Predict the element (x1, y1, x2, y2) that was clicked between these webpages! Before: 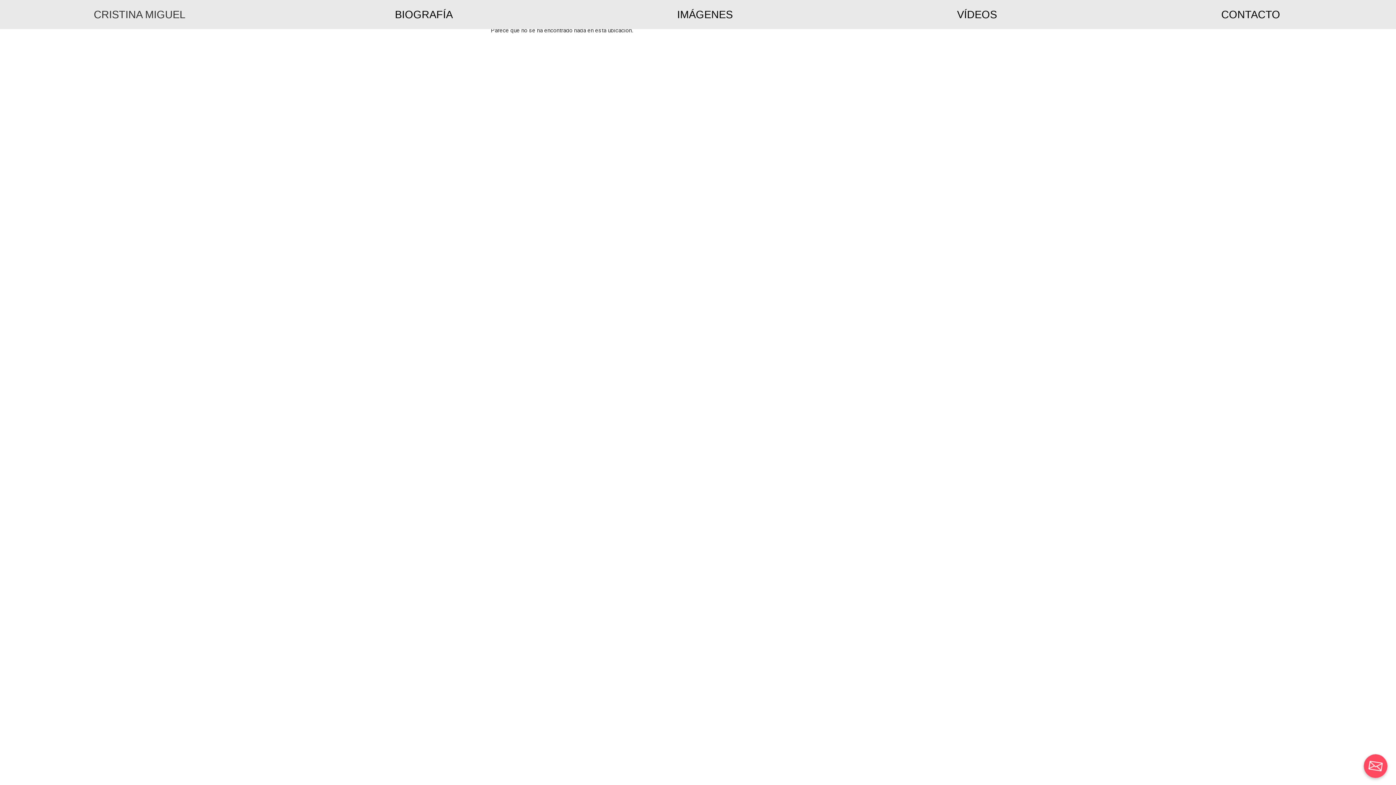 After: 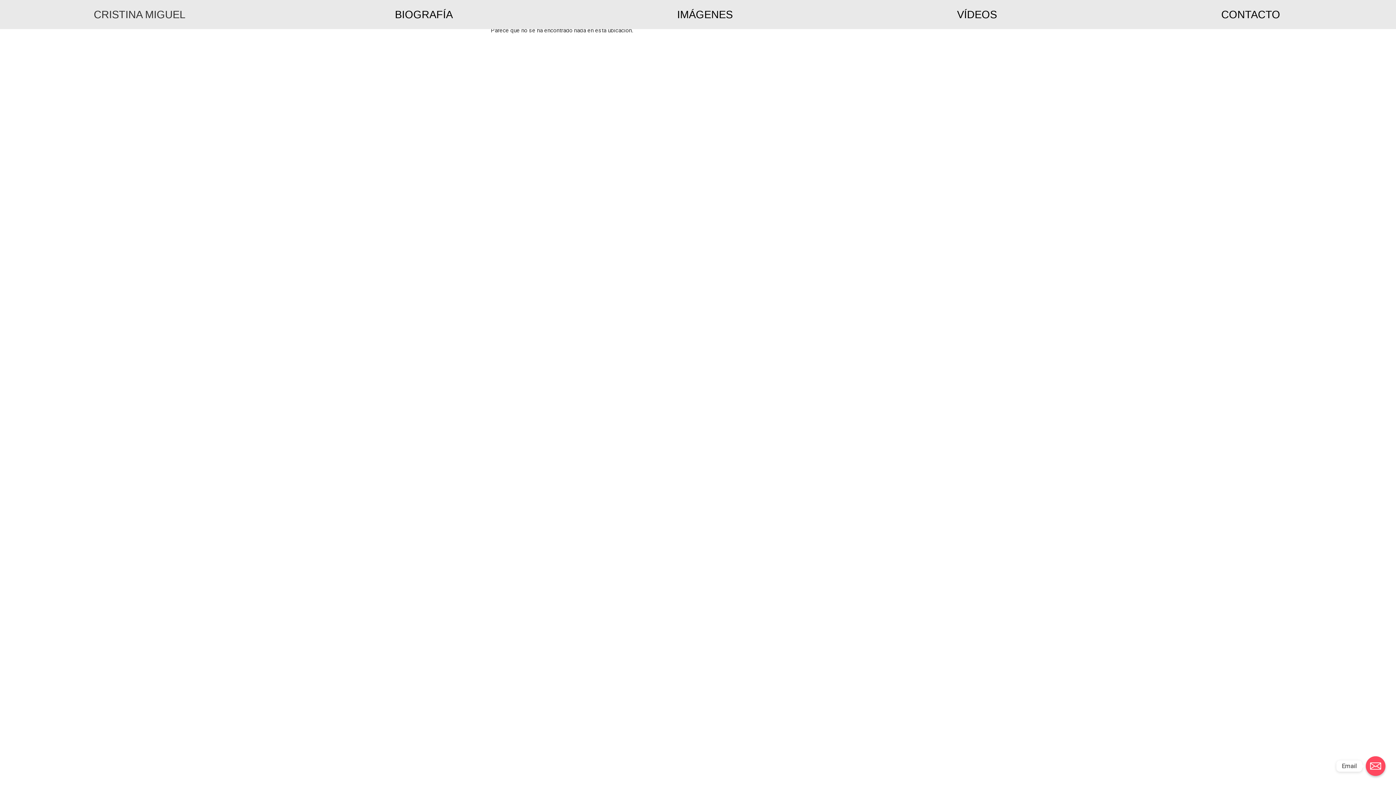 Action: bbox: (1366, 756, 1385, 776)